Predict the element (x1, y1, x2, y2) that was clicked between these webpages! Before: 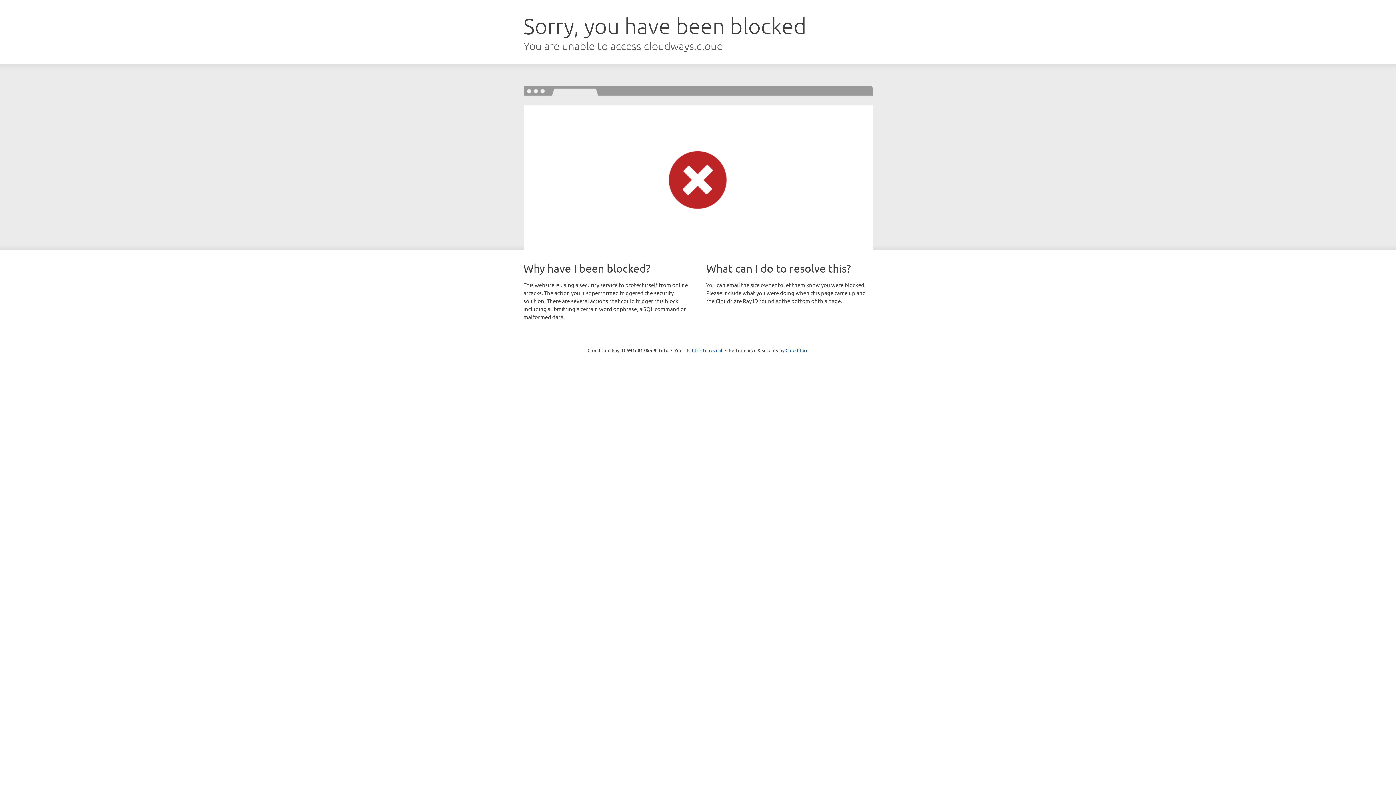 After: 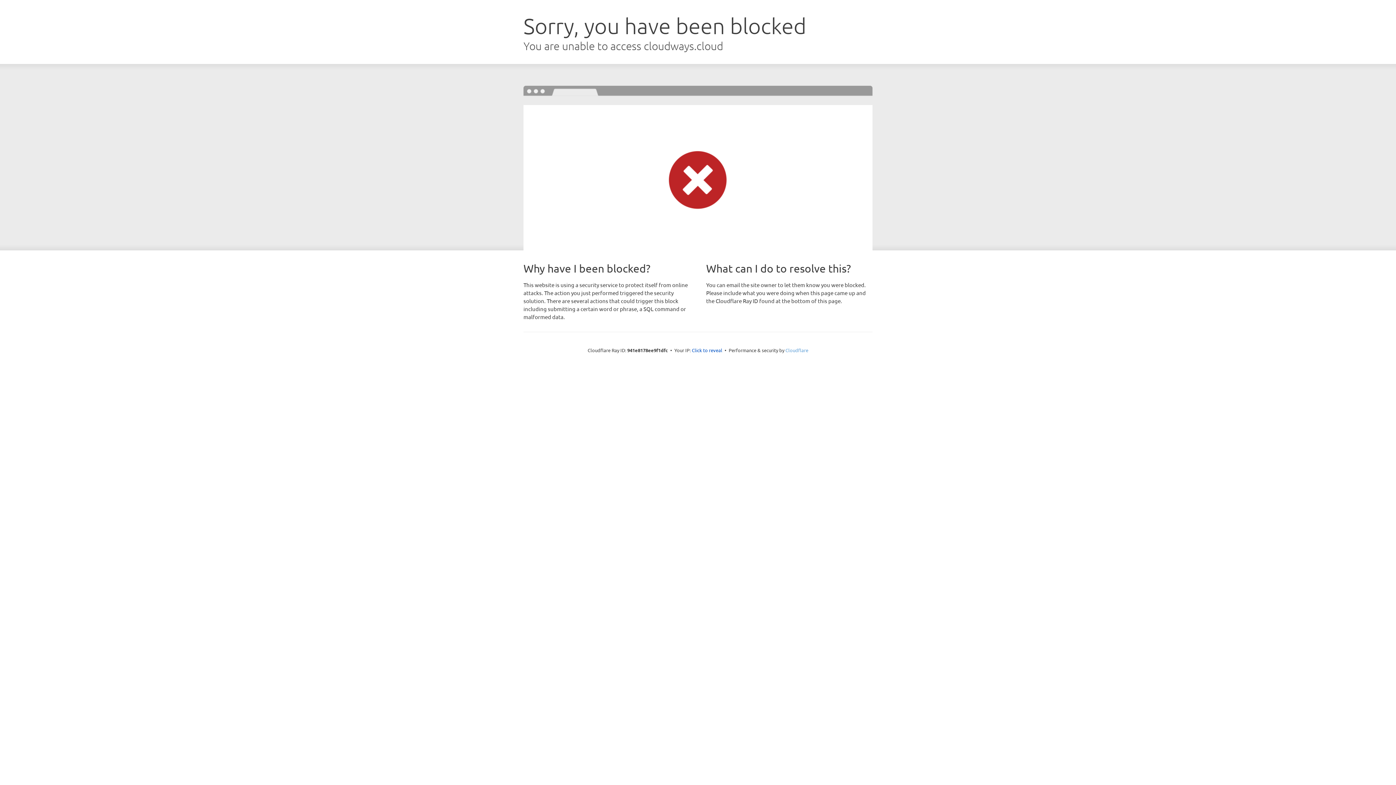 Action: label: Cloudflare bbox: (785, 347, 808, 353)